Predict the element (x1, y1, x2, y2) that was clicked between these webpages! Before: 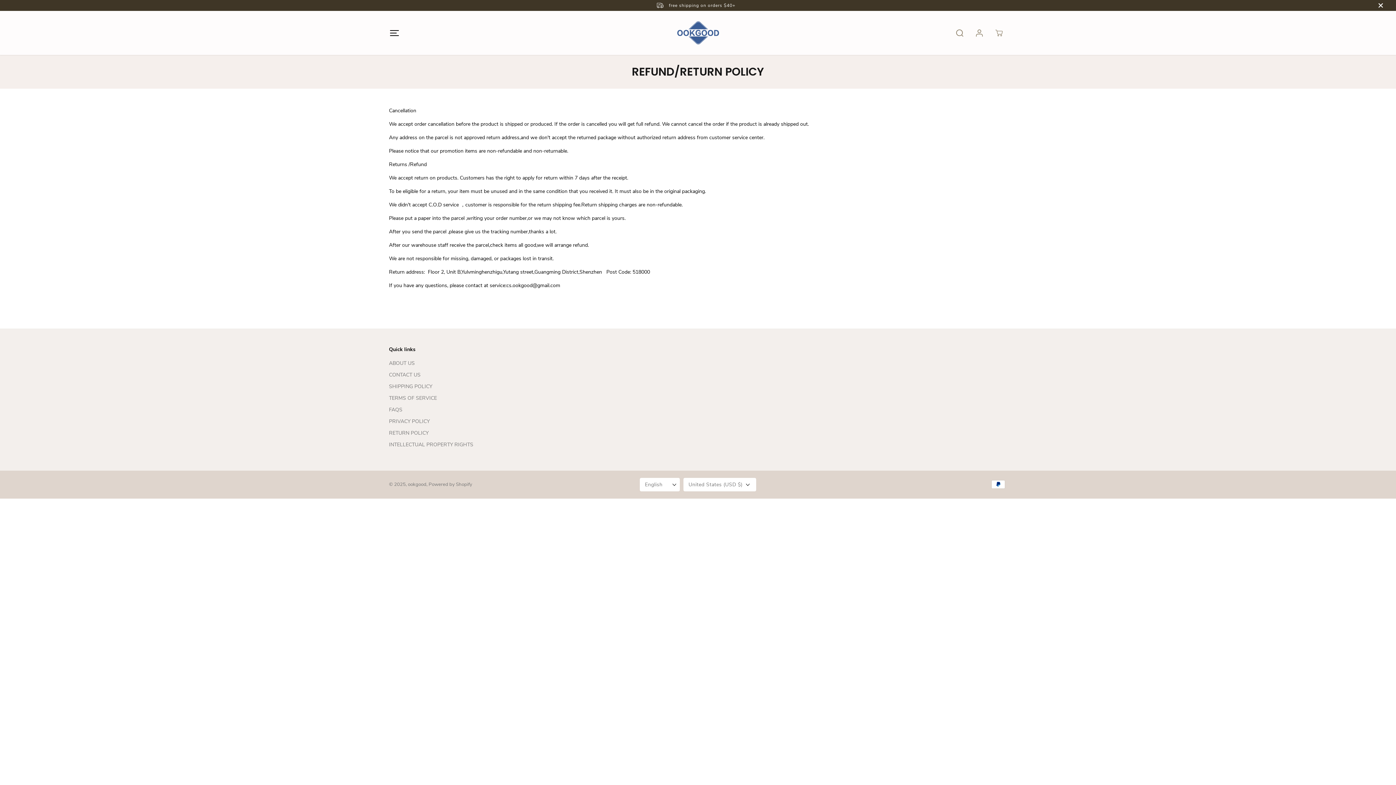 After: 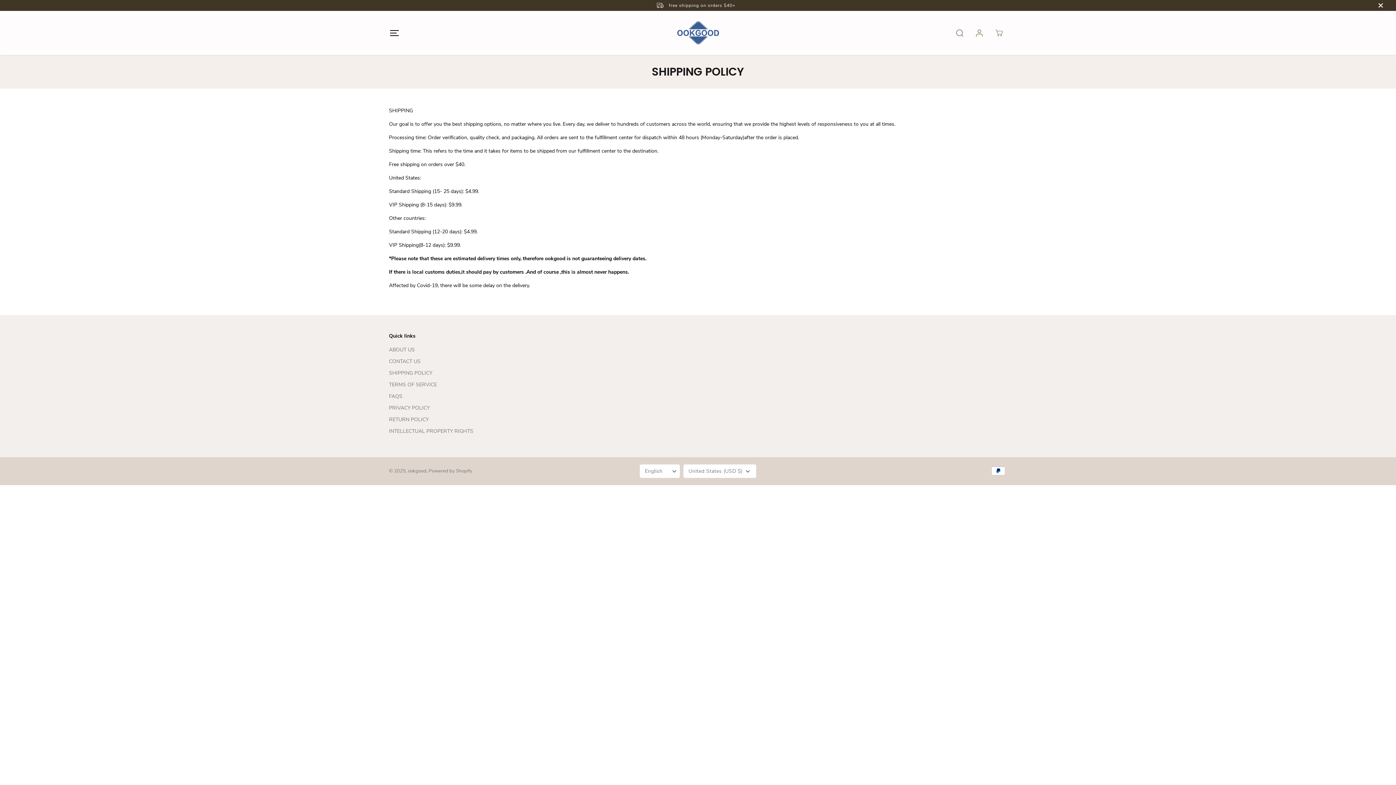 Action: bbox: (389, 382, 432, 390) label: SHIPPING POLICY